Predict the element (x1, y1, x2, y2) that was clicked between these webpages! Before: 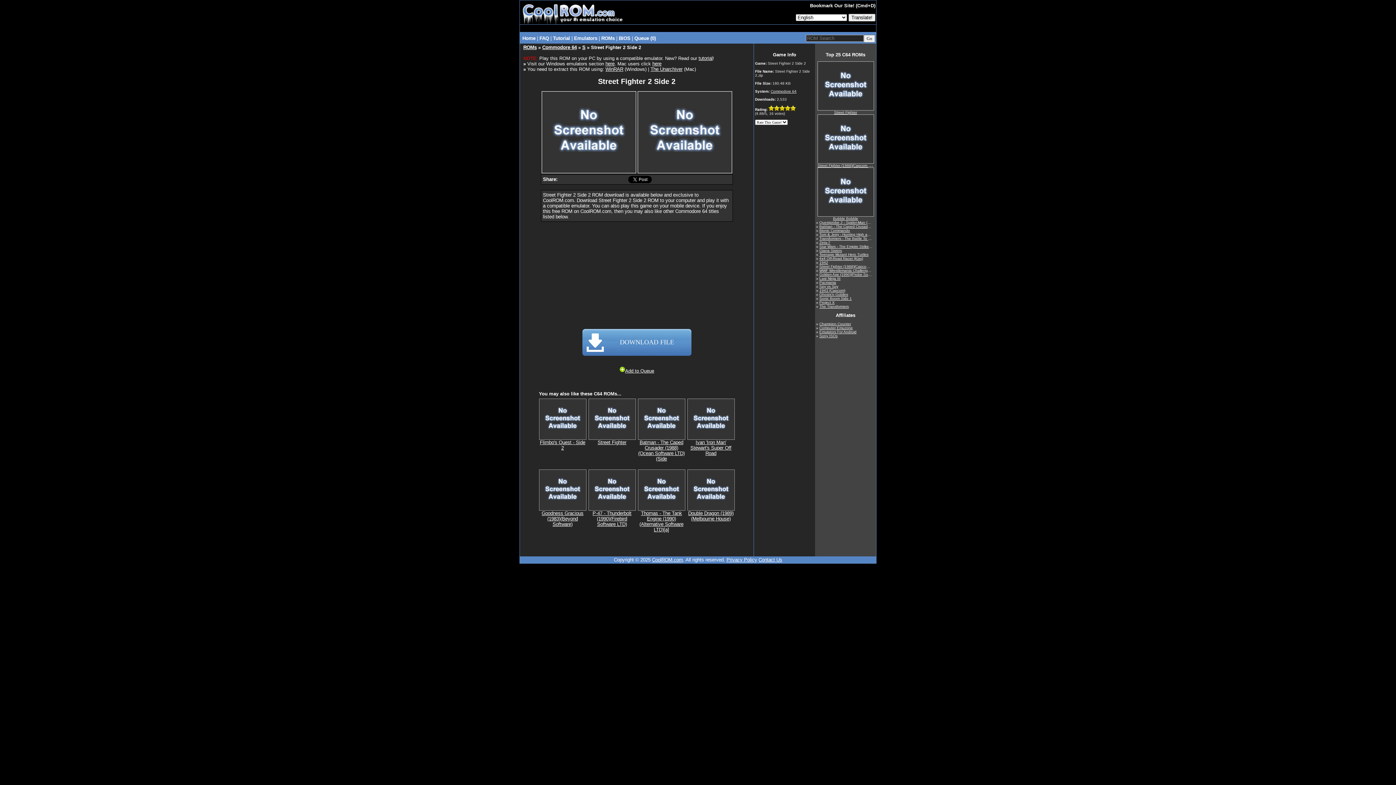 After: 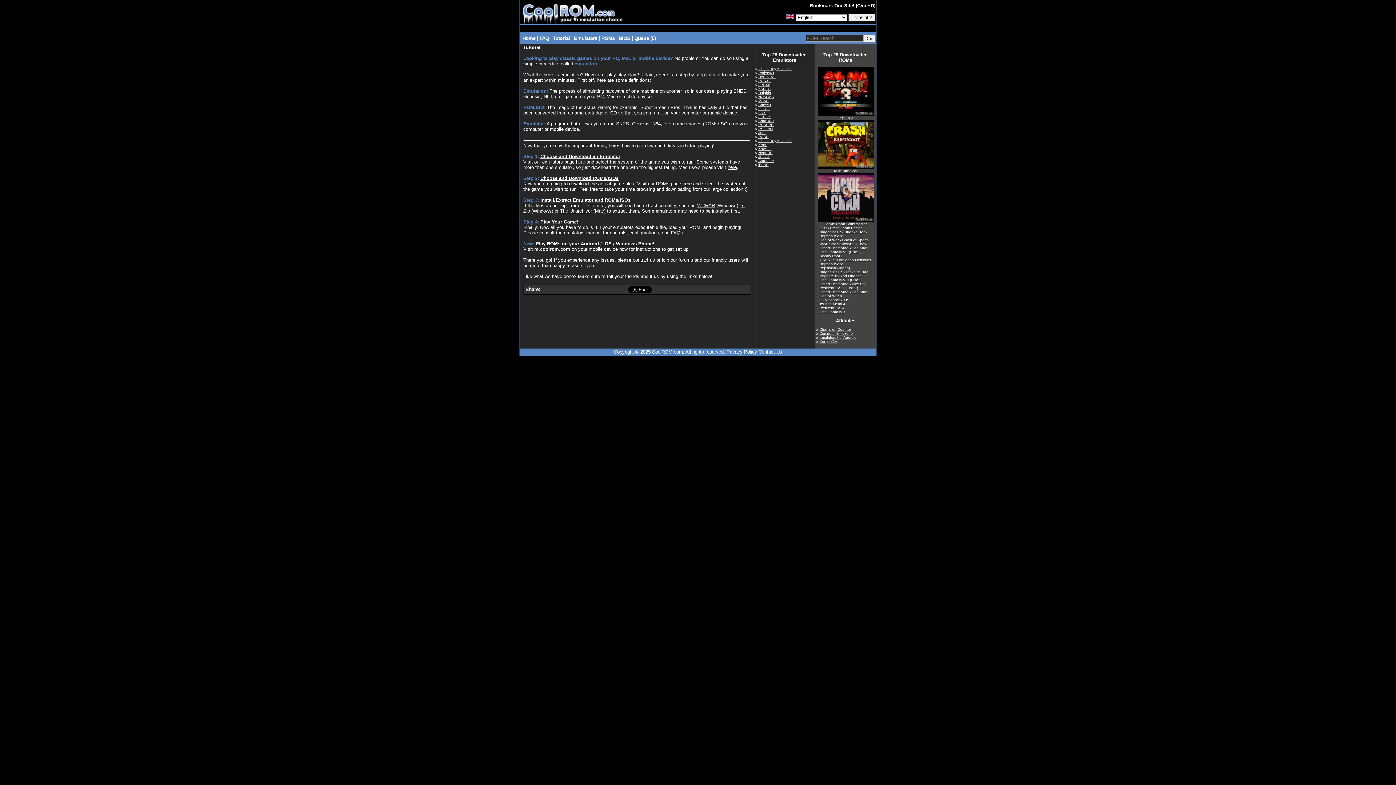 Action: bbox: (553, 35, 570, 41) label: Tutorial